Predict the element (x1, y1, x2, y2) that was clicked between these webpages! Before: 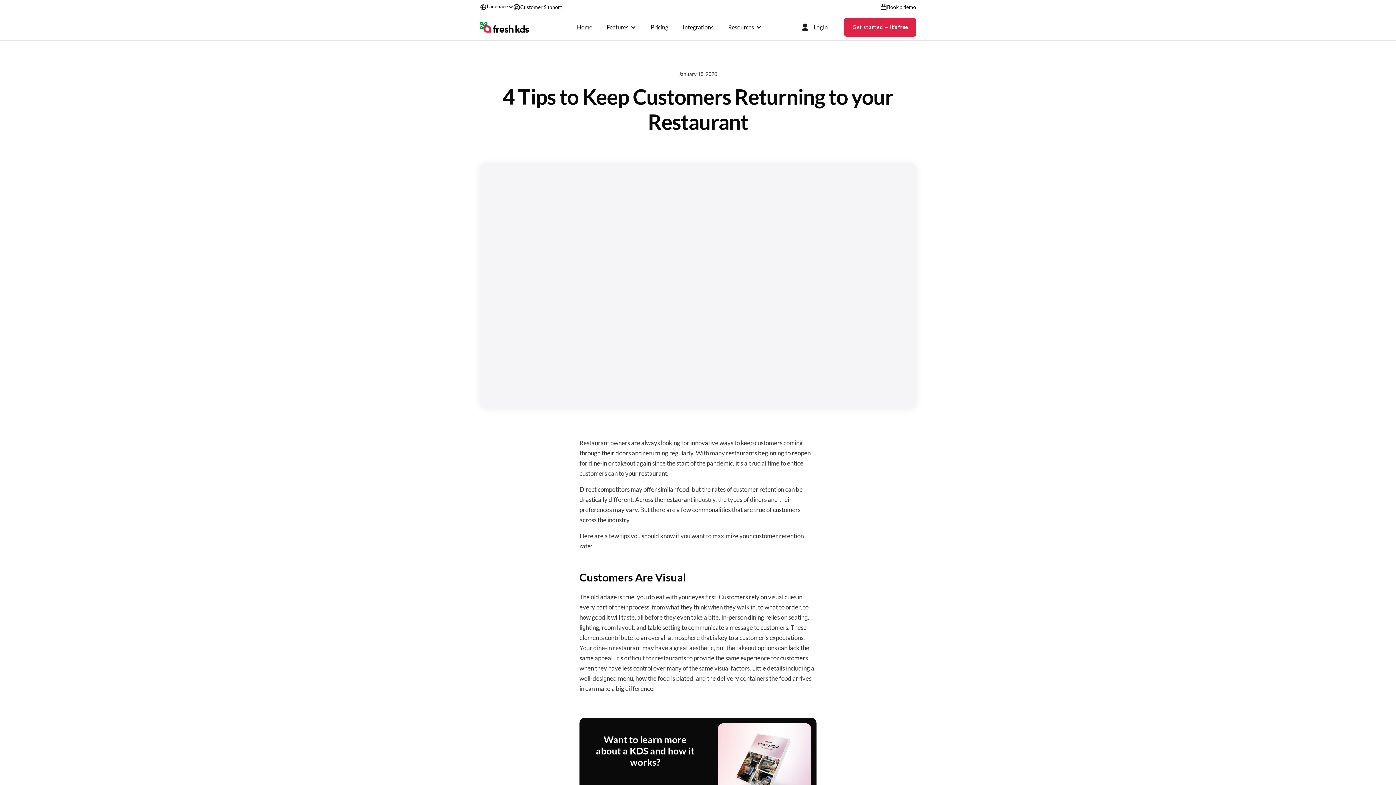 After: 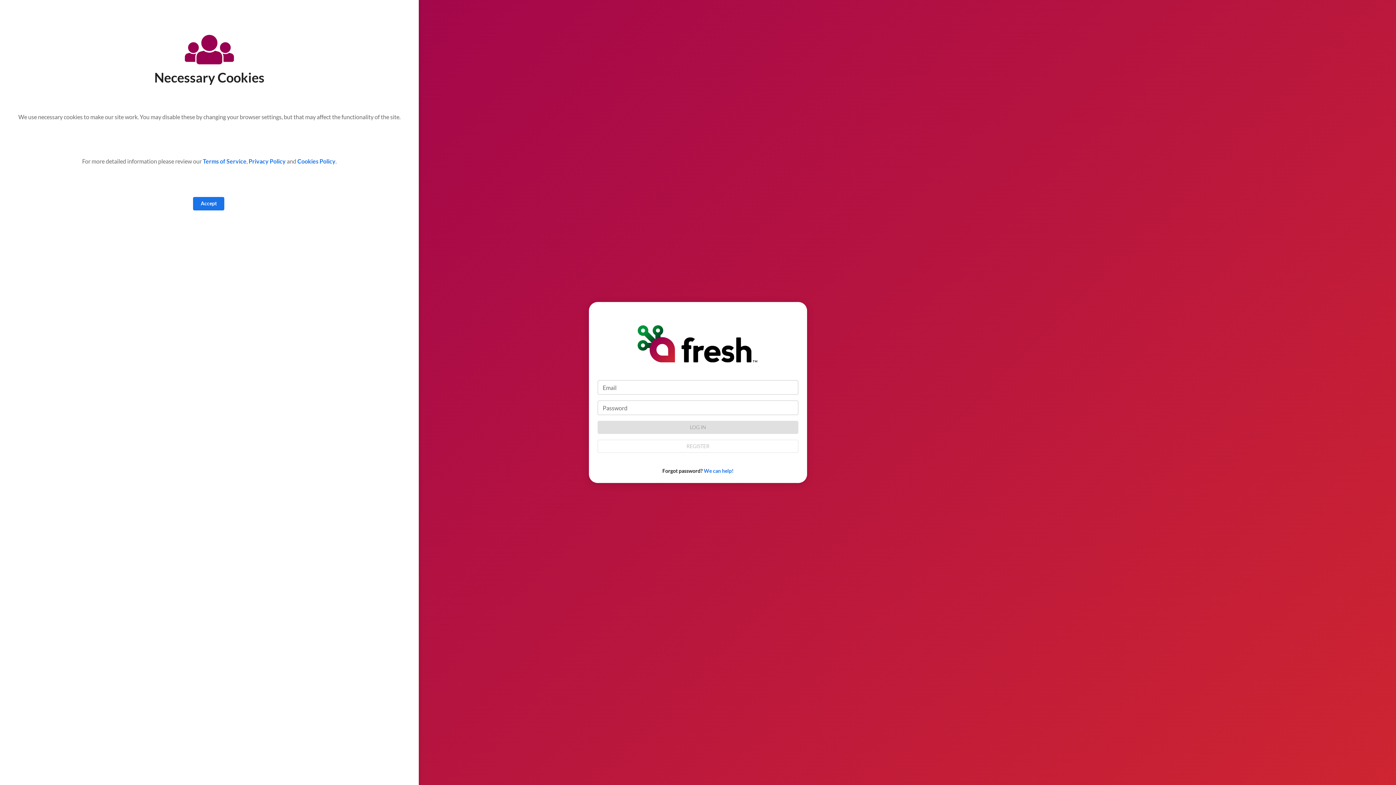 Action: bbox: (795, 17, 831, 36) label: Login